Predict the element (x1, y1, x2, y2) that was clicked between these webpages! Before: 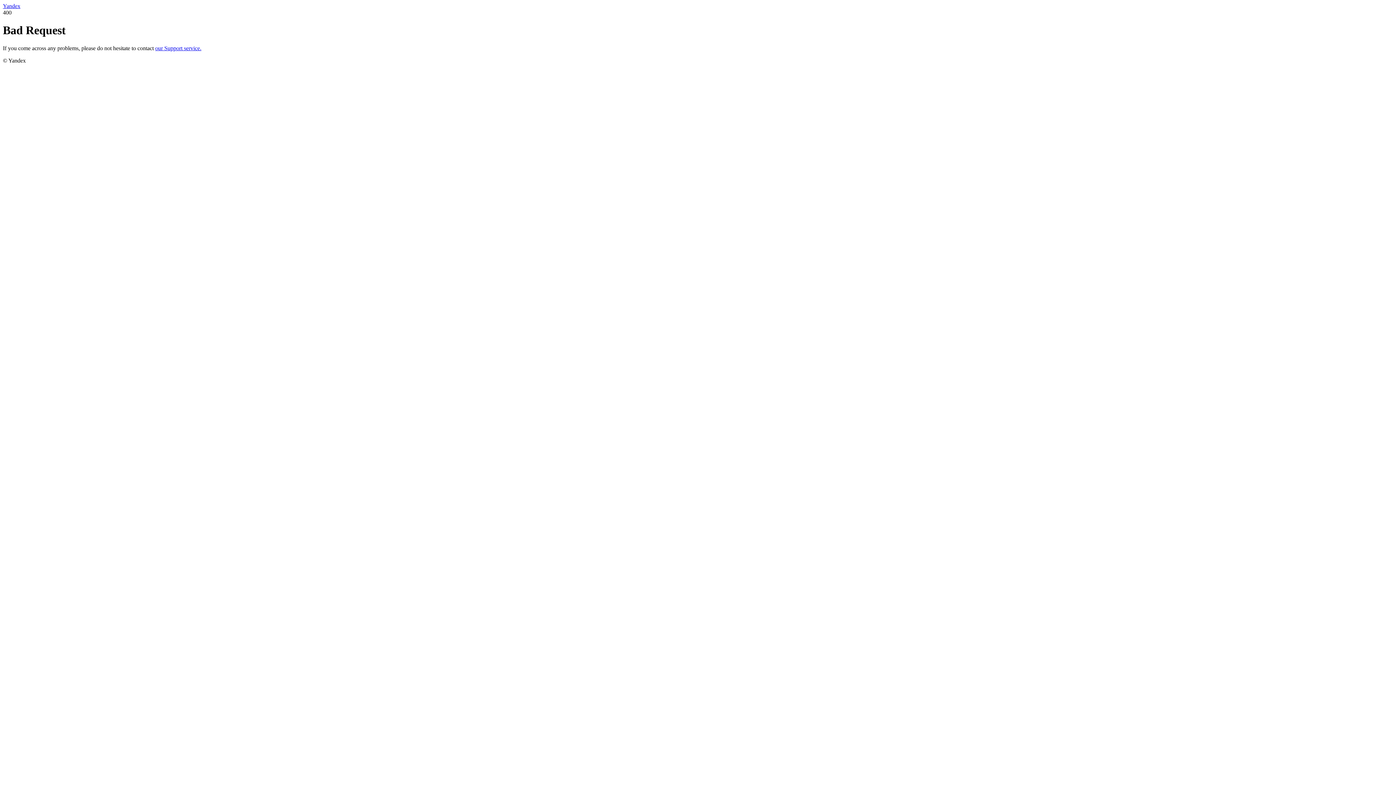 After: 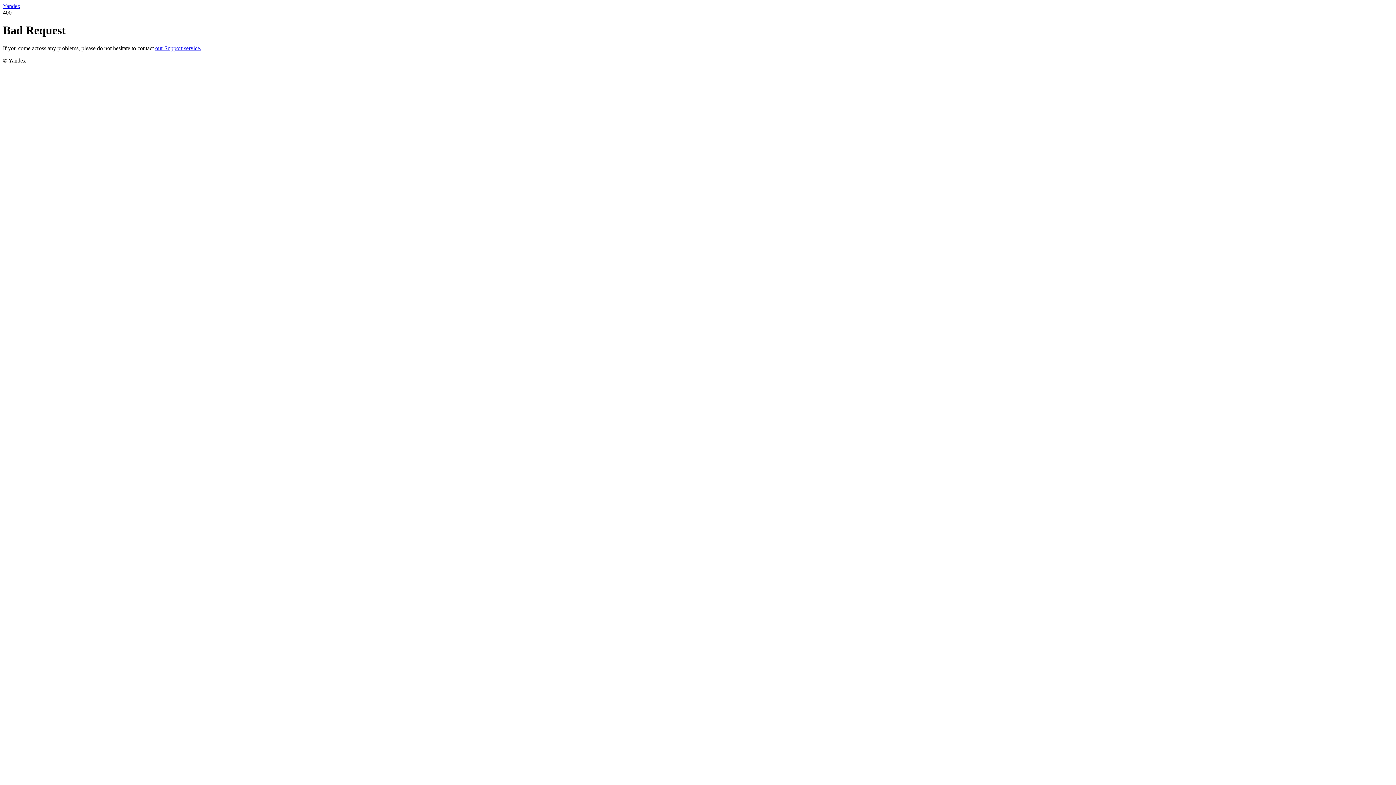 Action: bbox: (155, 45, 201, 51) label: our Support service.